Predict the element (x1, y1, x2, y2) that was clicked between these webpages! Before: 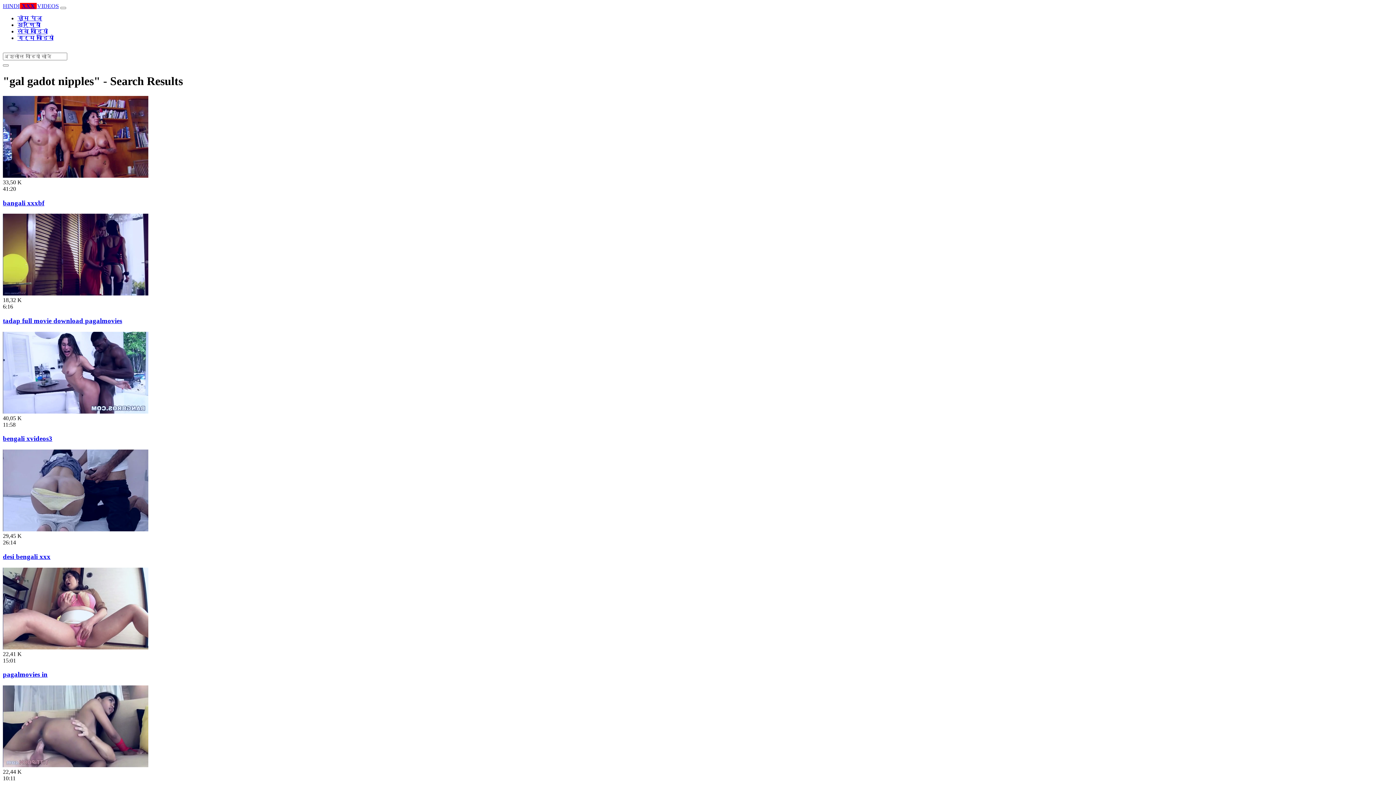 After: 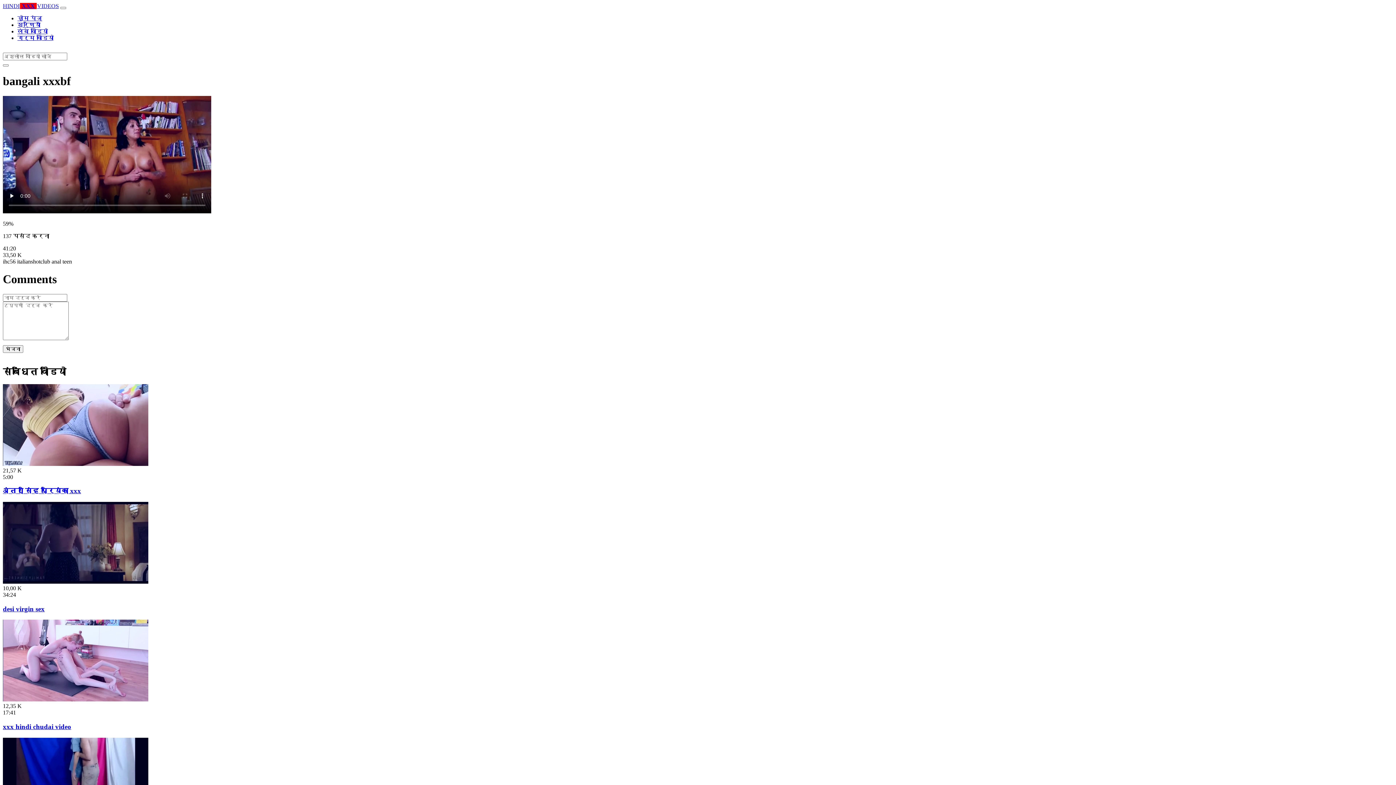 Action: bbox: (2, 172, 148, 178)